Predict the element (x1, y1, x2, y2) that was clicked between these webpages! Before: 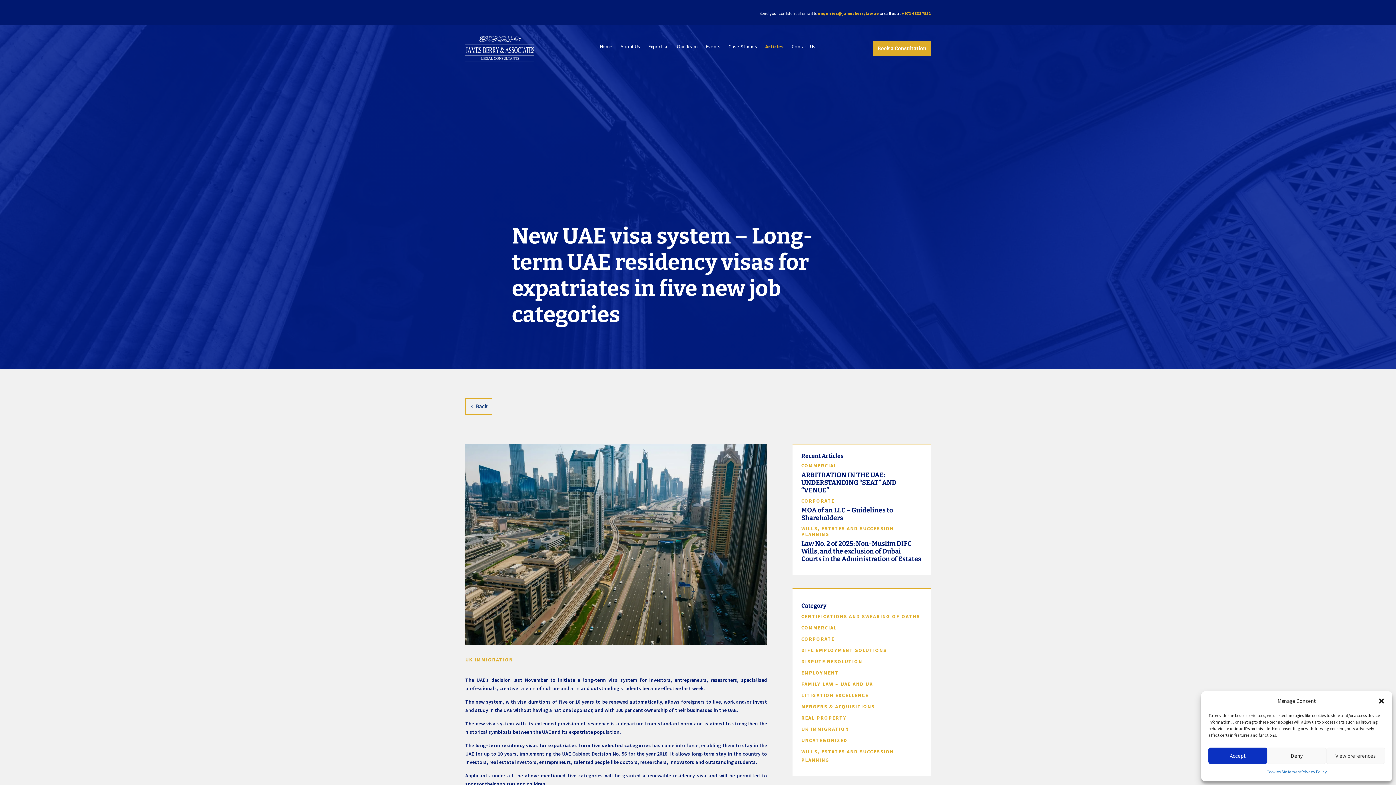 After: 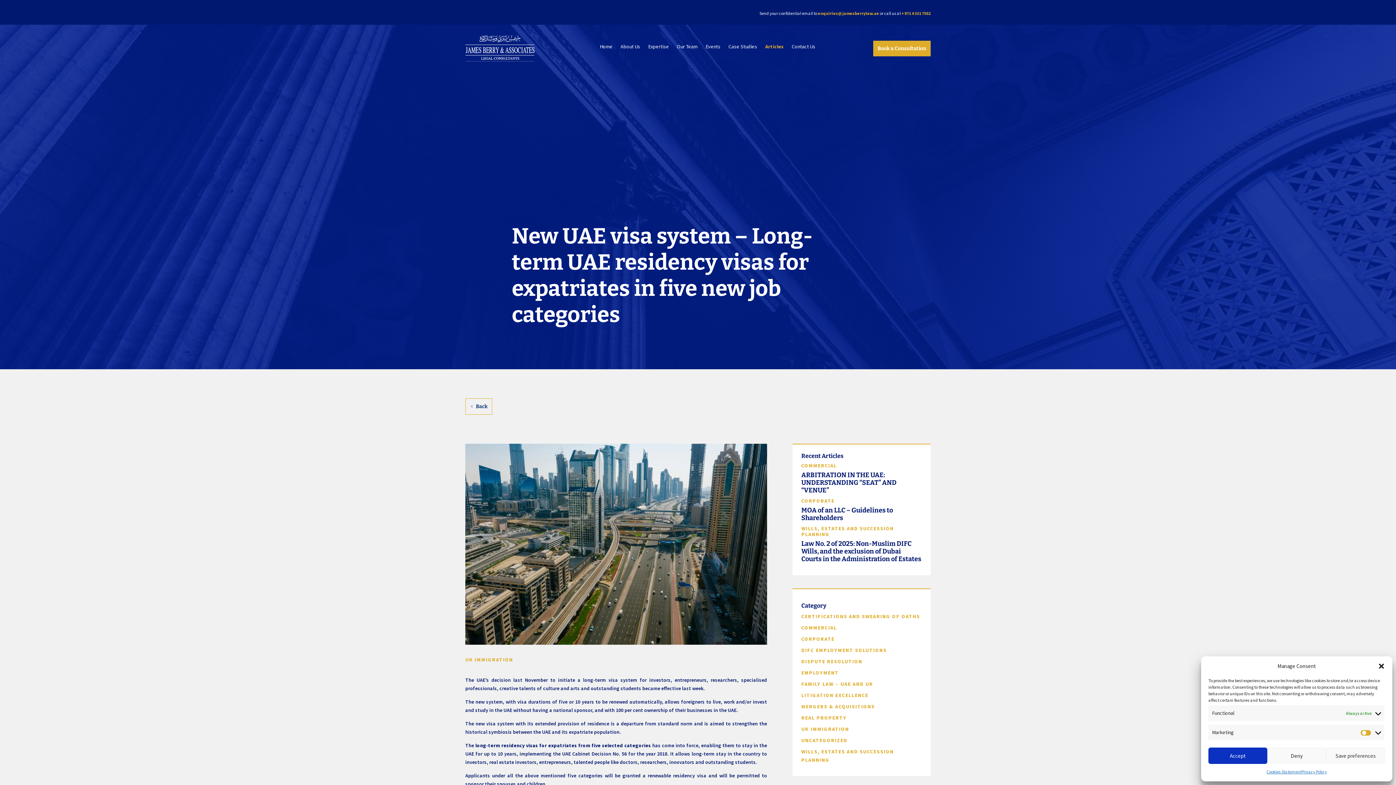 Action: label: View preferences bbox: (1326, 748, 1385, 764)